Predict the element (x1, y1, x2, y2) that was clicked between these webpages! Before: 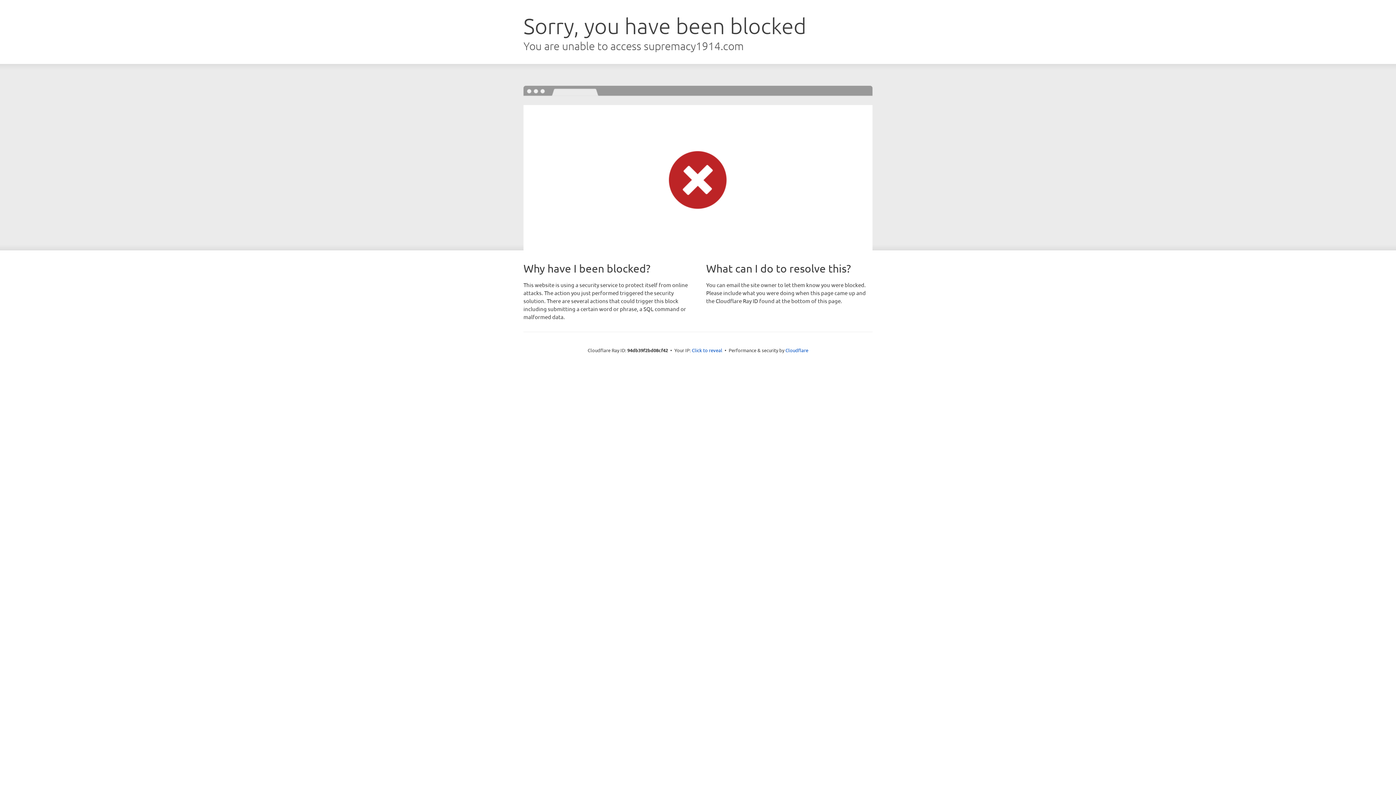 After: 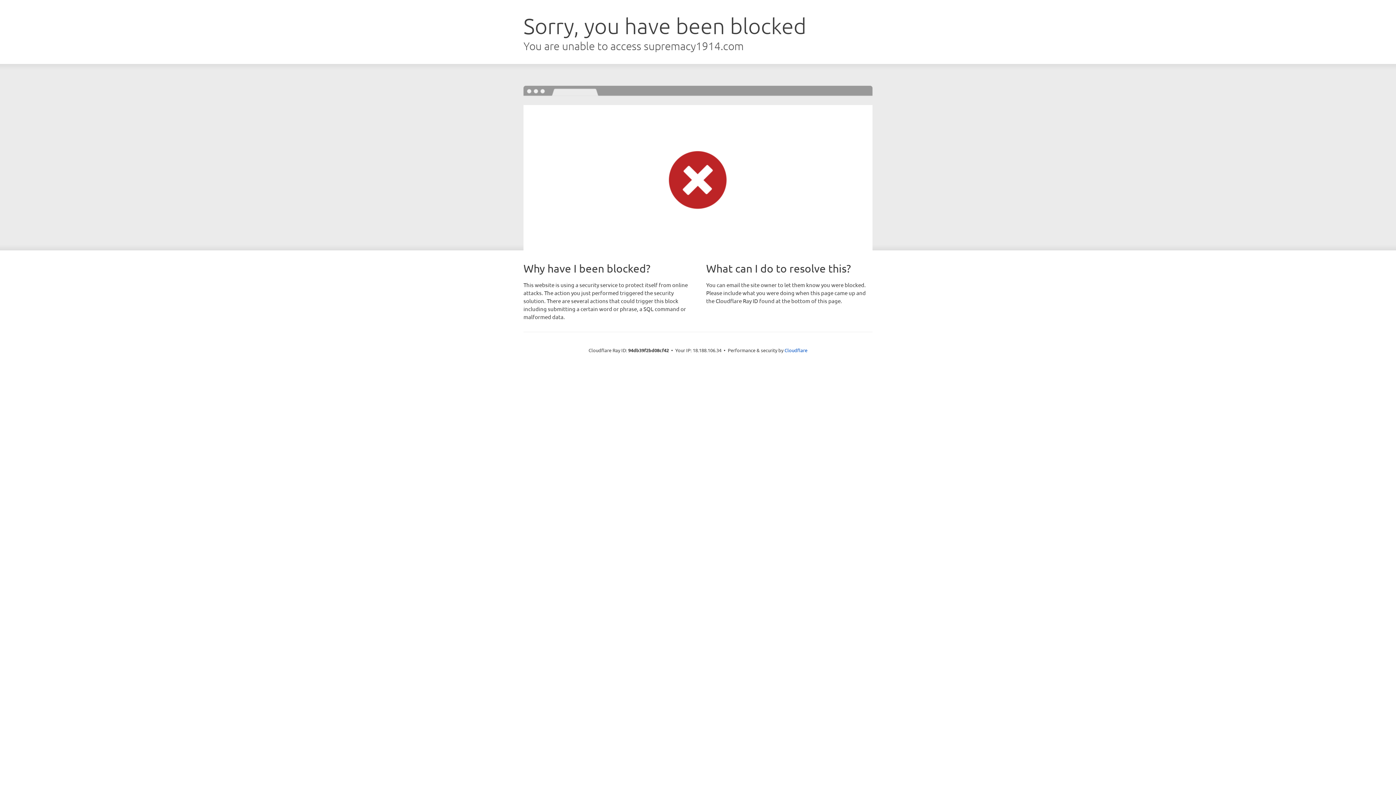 Action: label: Click to reveal bbox: (692, 346, 722, 353)